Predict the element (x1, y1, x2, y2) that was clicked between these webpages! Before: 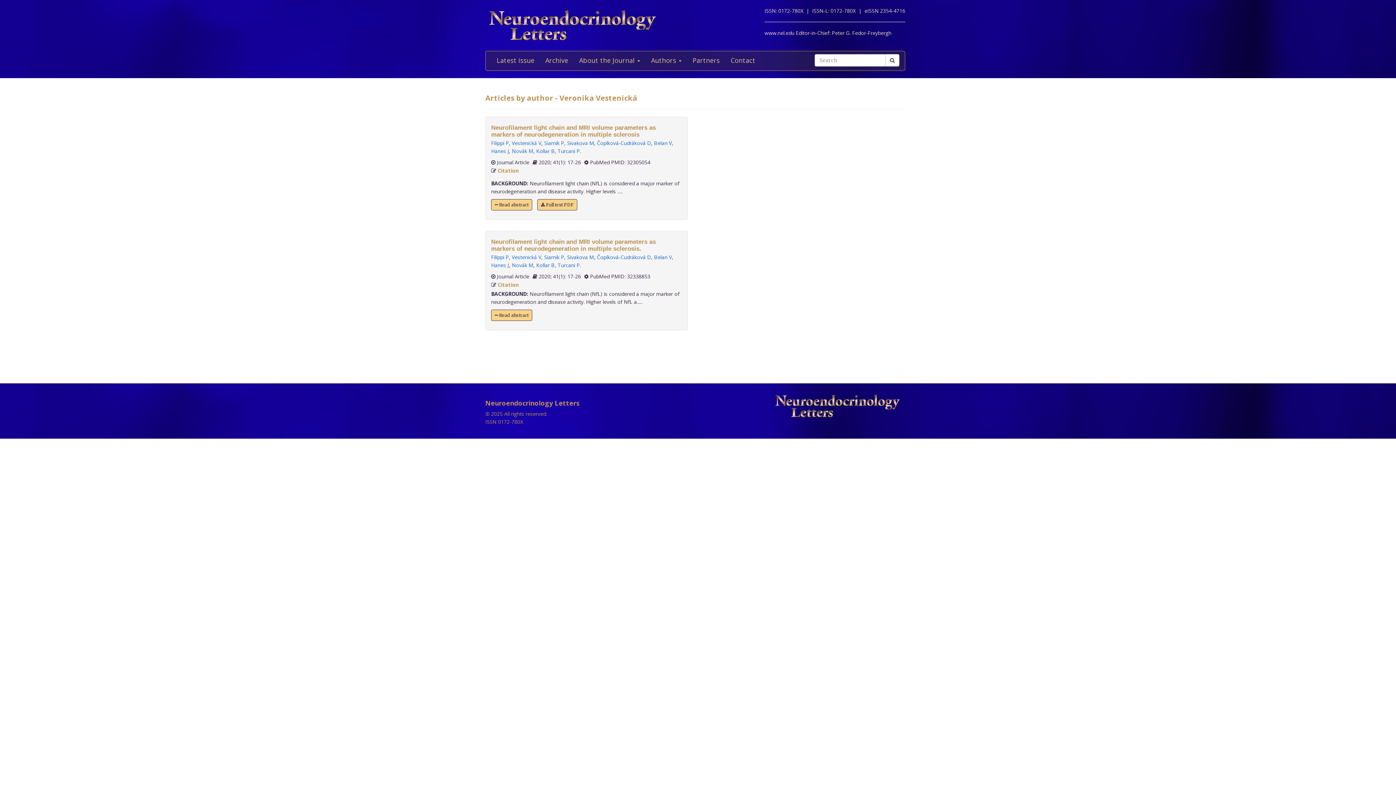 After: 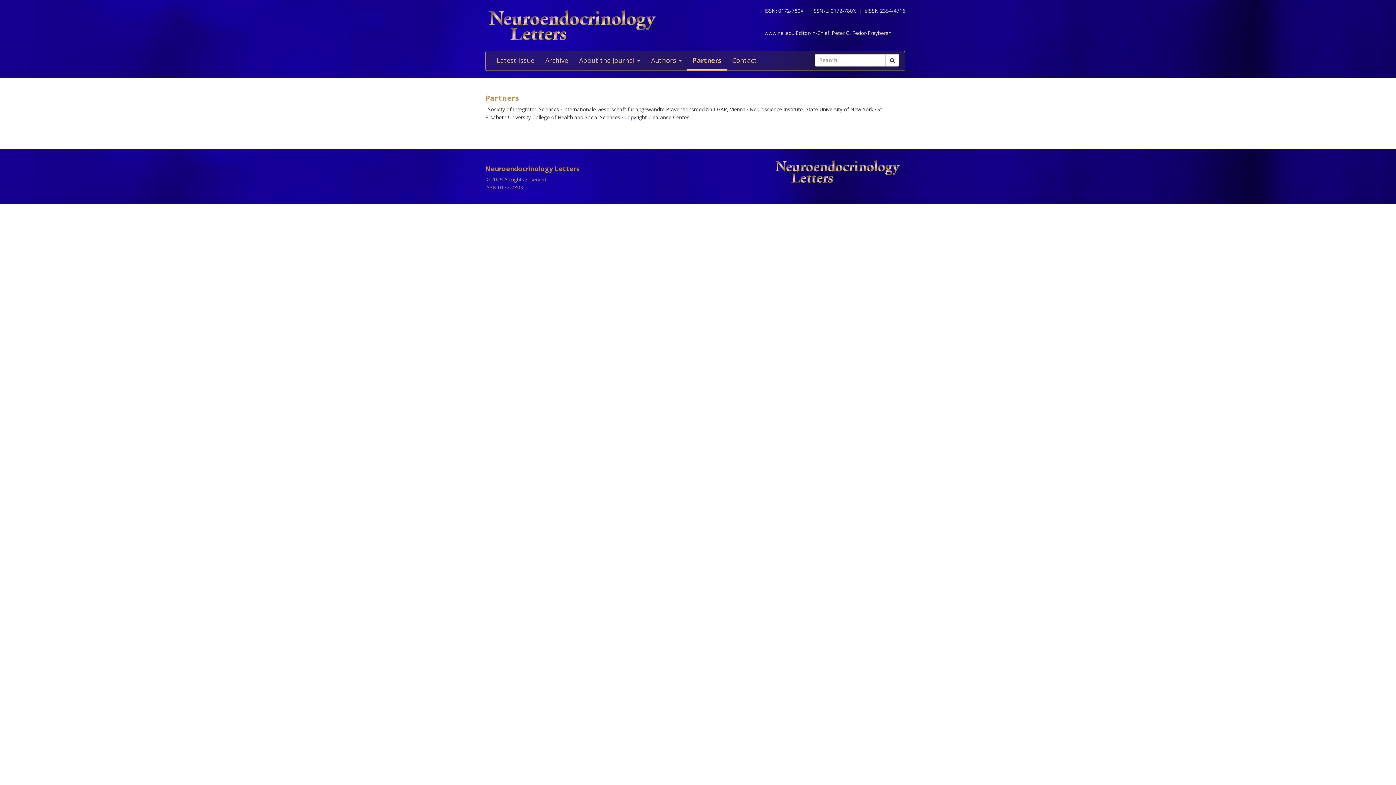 Action: bbox: (687, 51, 725, 70) label: Partners